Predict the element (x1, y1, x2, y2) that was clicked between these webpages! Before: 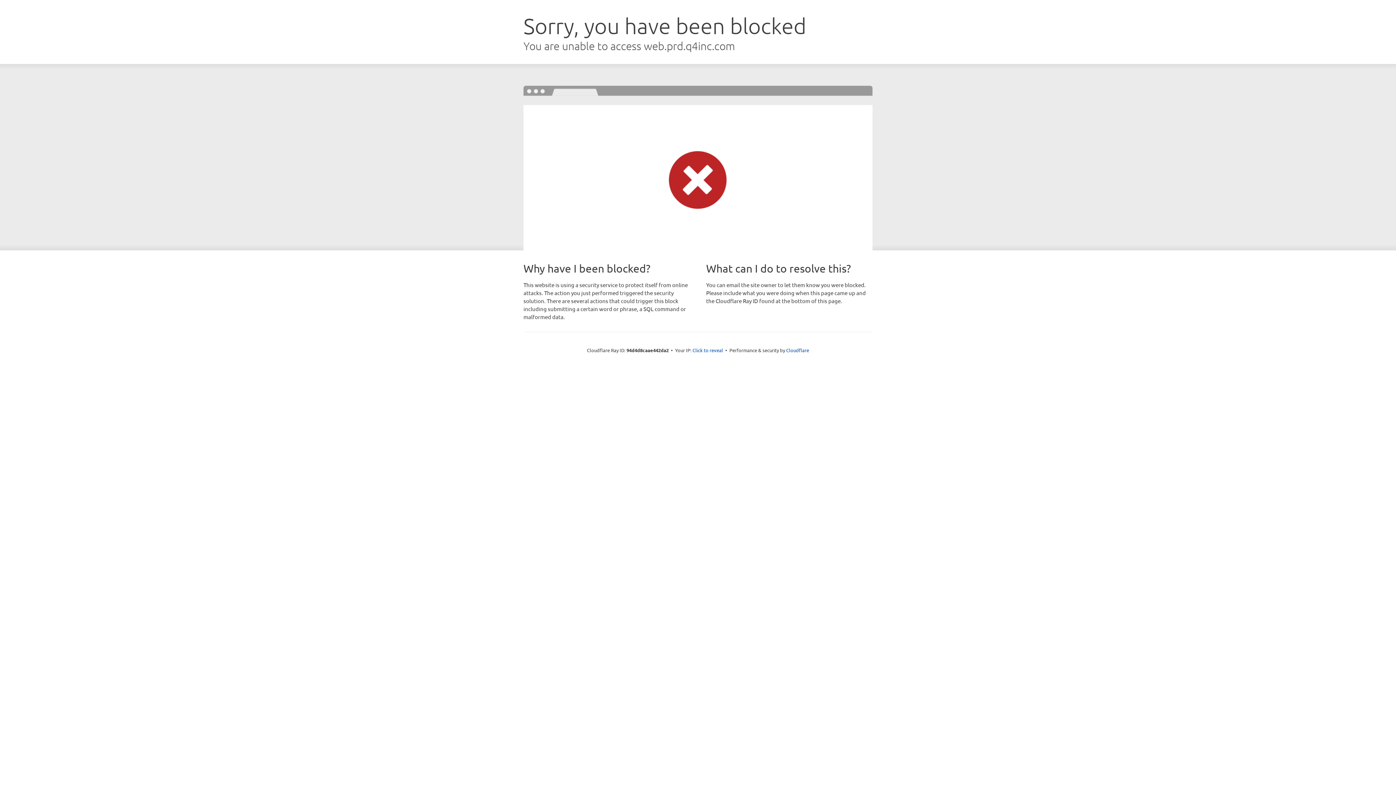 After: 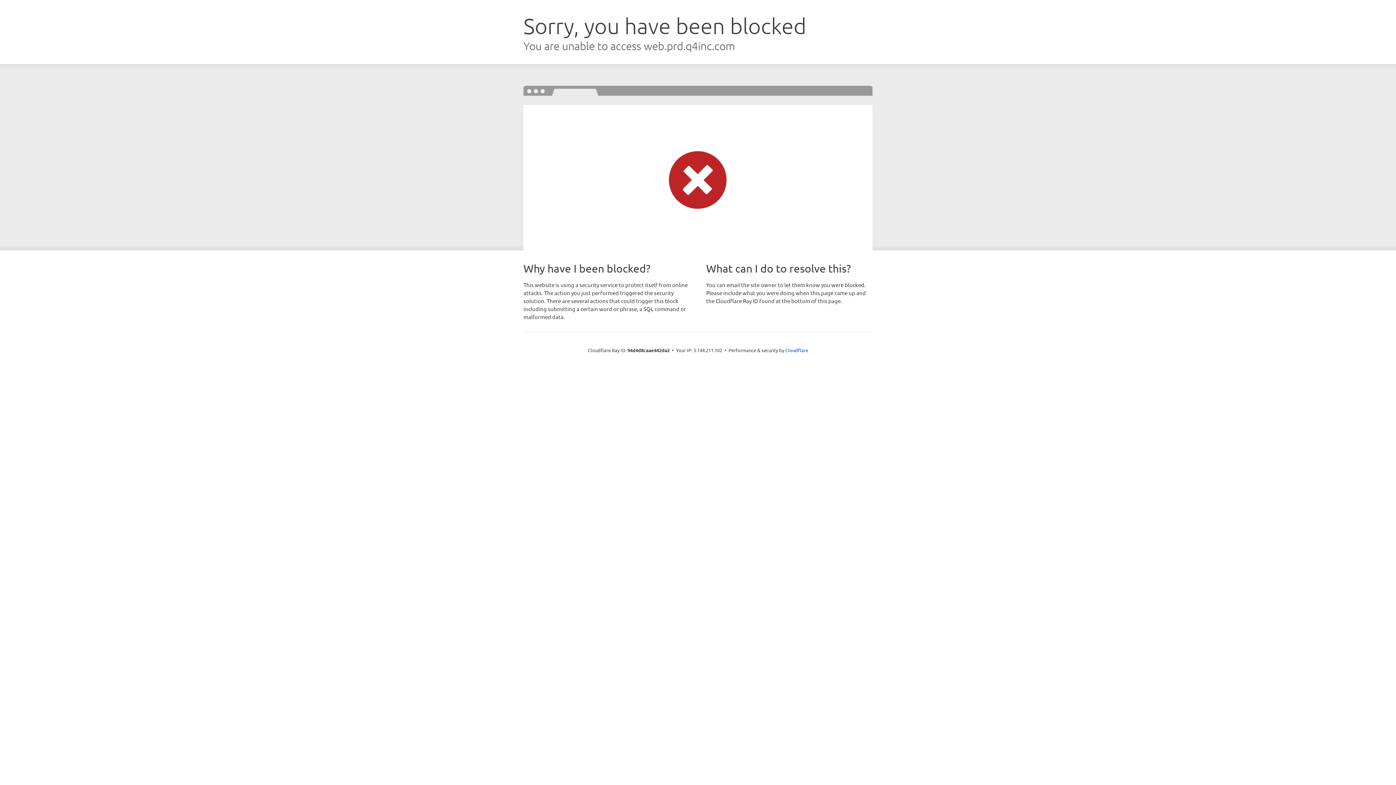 Action: bbox: (692, 346, 723, 353) label: Click to reveal